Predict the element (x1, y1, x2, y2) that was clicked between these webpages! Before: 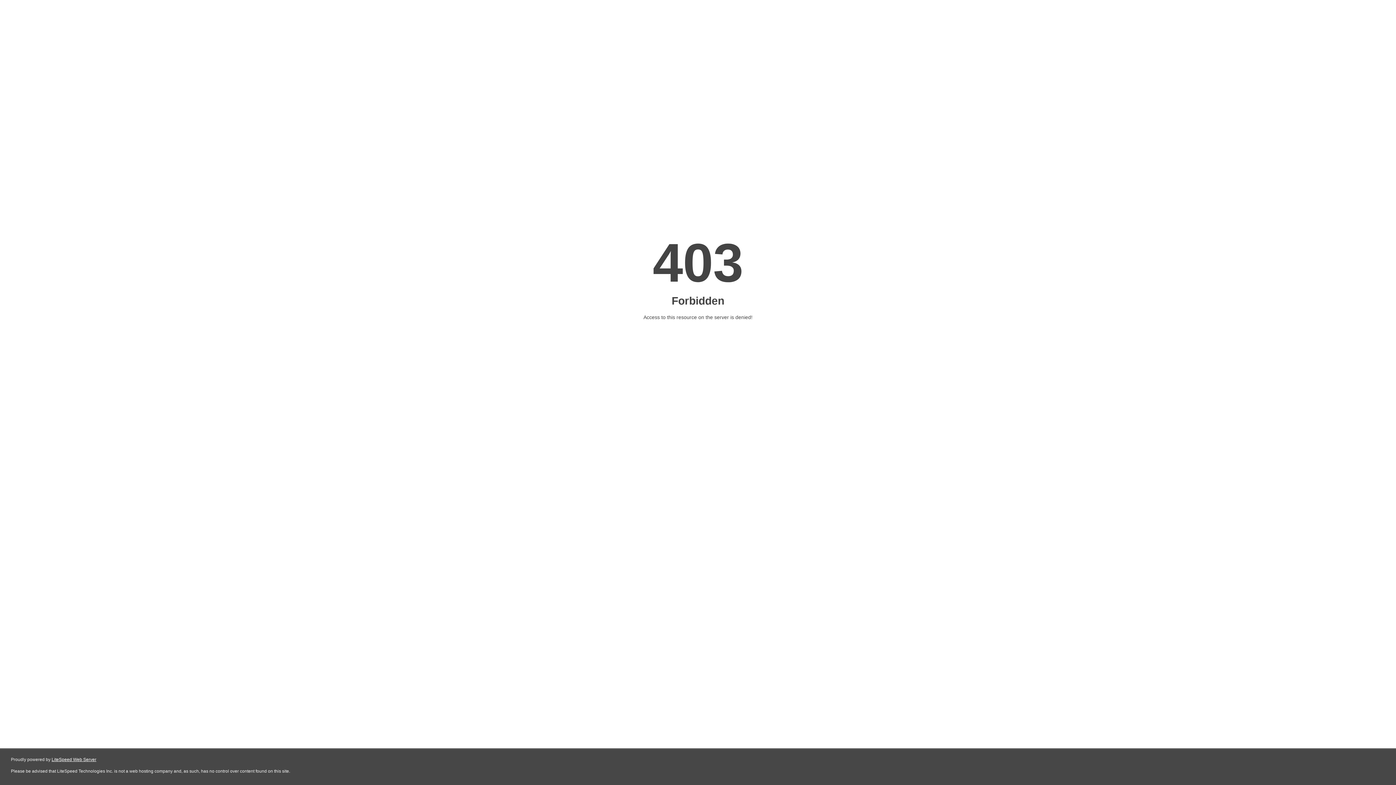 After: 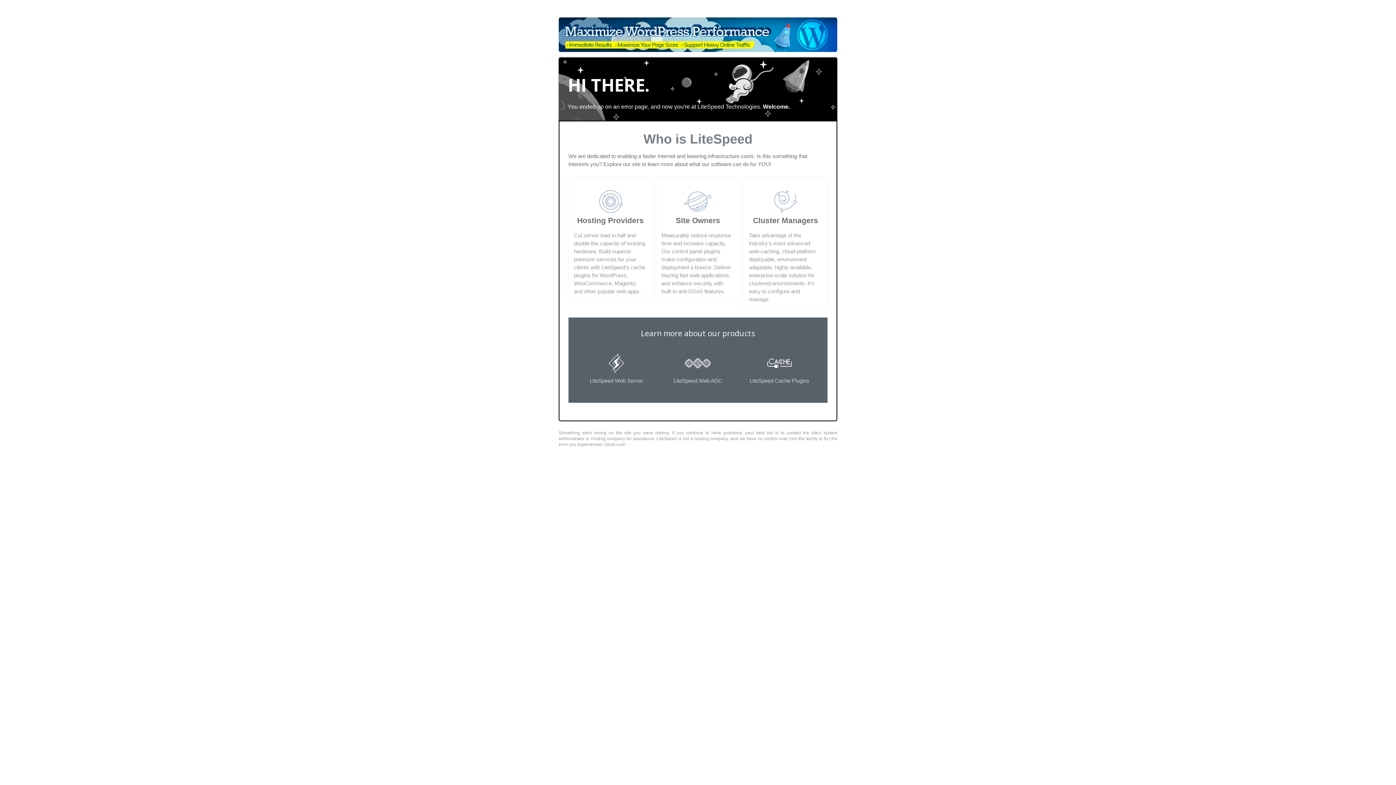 Action: label: LiteSpeed Web Server bbox: (51, 757, 96, 762)